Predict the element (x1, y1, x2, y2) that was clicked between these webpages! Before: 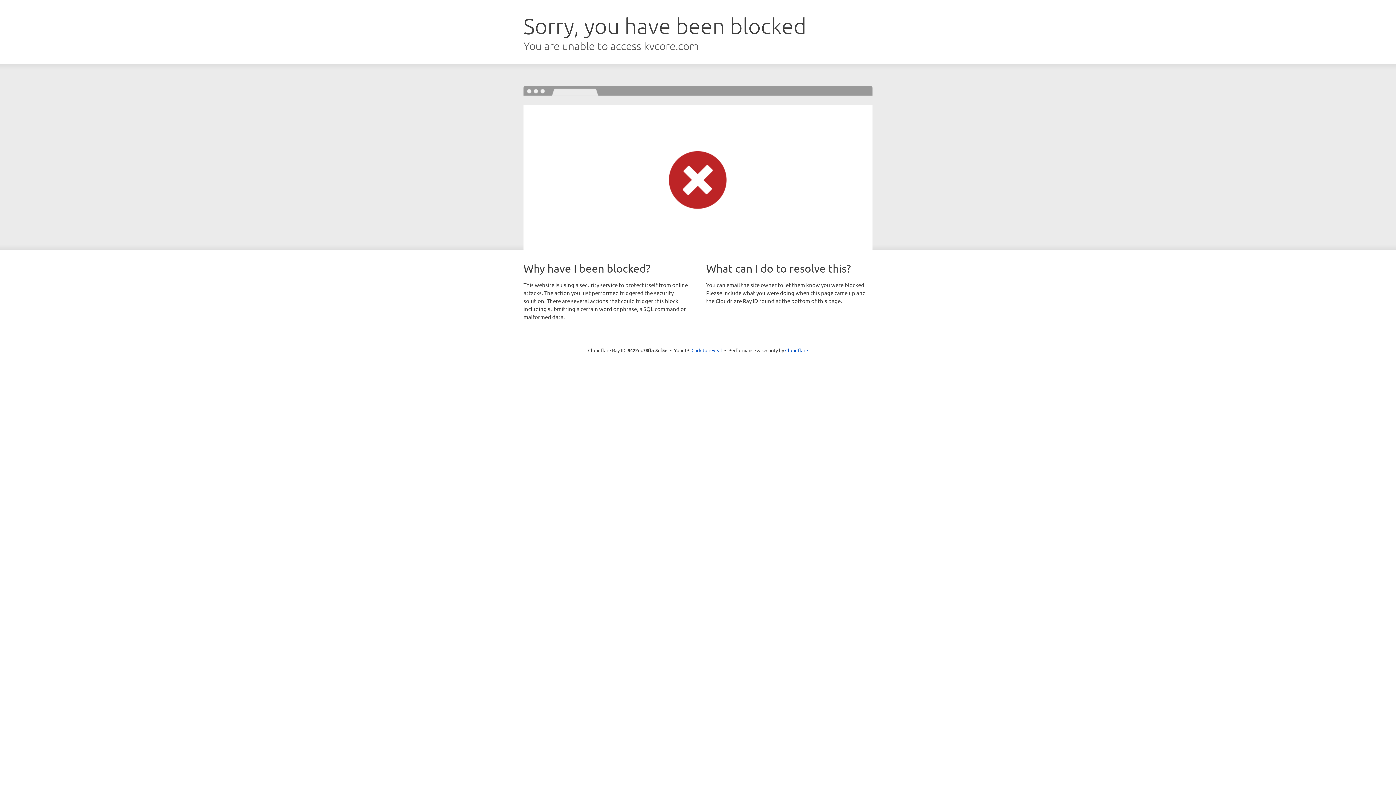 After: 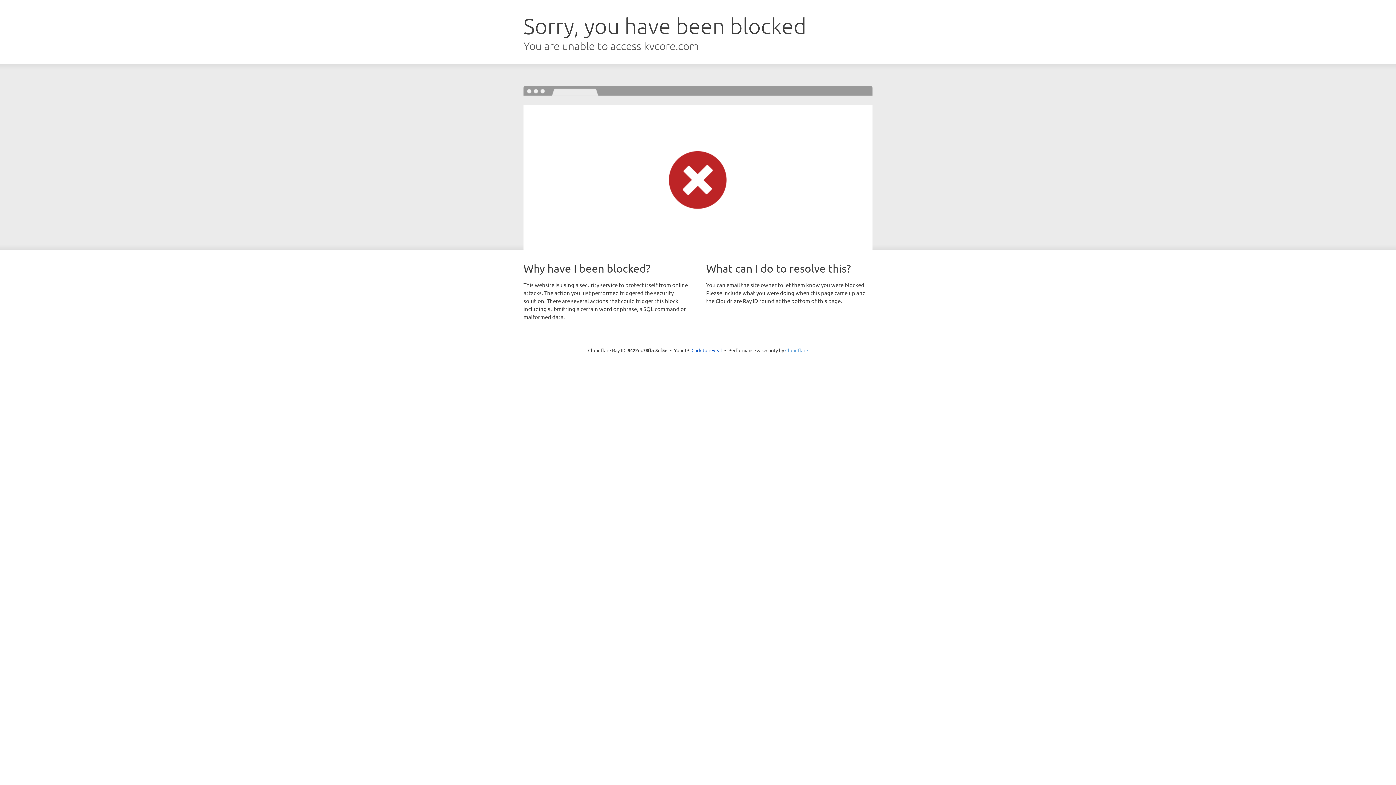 Action: bbox: (785, 347, 808, 353) label: Cloudflare